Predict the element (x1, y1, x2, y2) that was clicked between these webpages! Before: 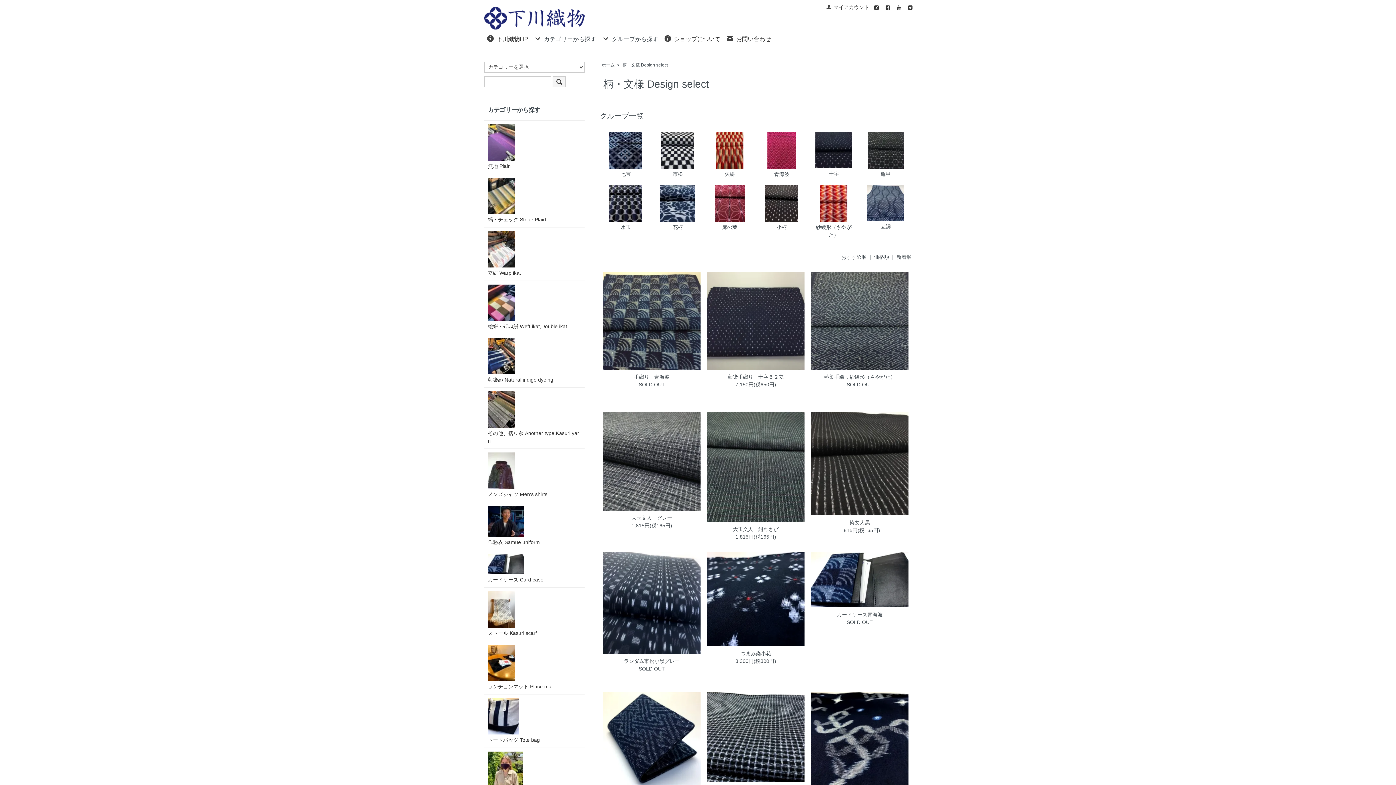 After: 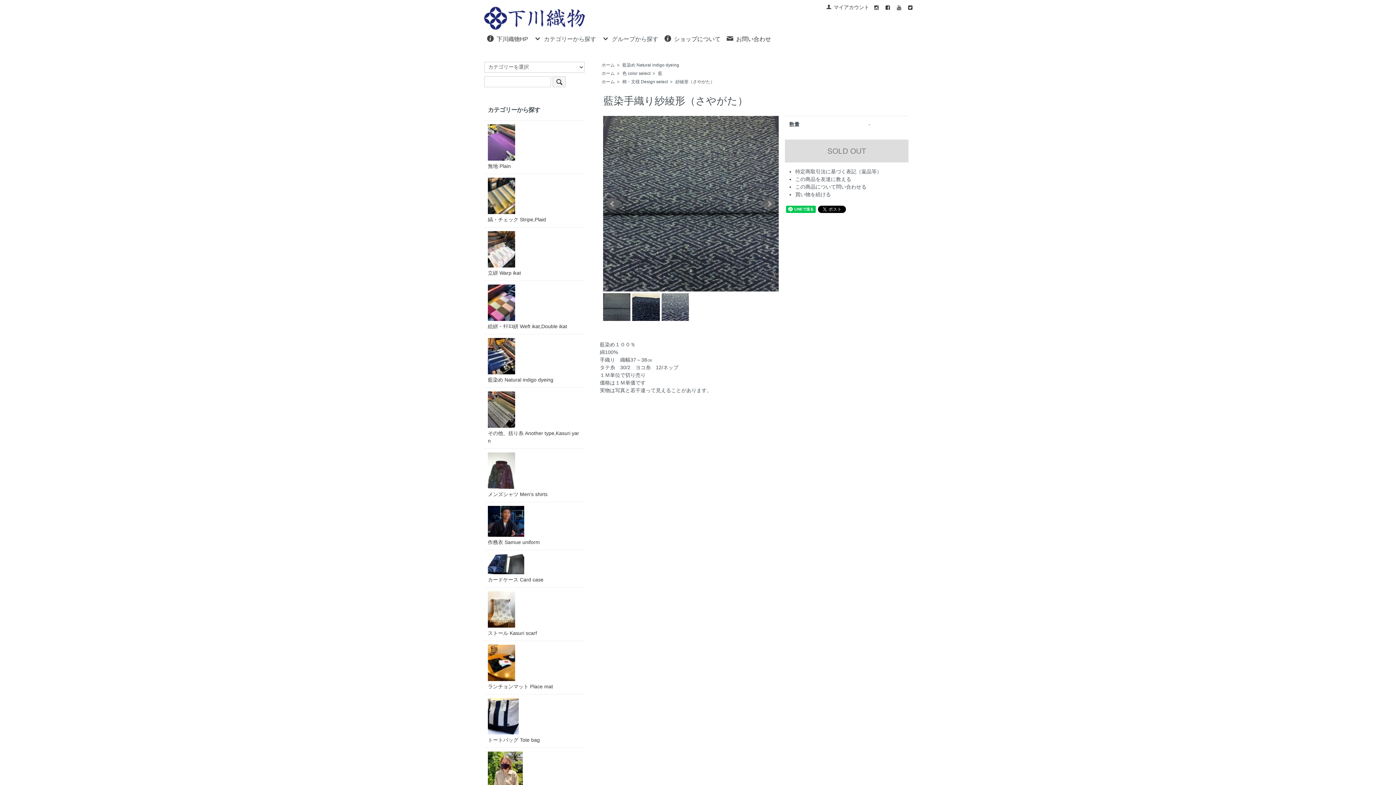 Action: bbox: (824, 374, 895, 380) label: 藍染手織り紗綾形（さやがた）